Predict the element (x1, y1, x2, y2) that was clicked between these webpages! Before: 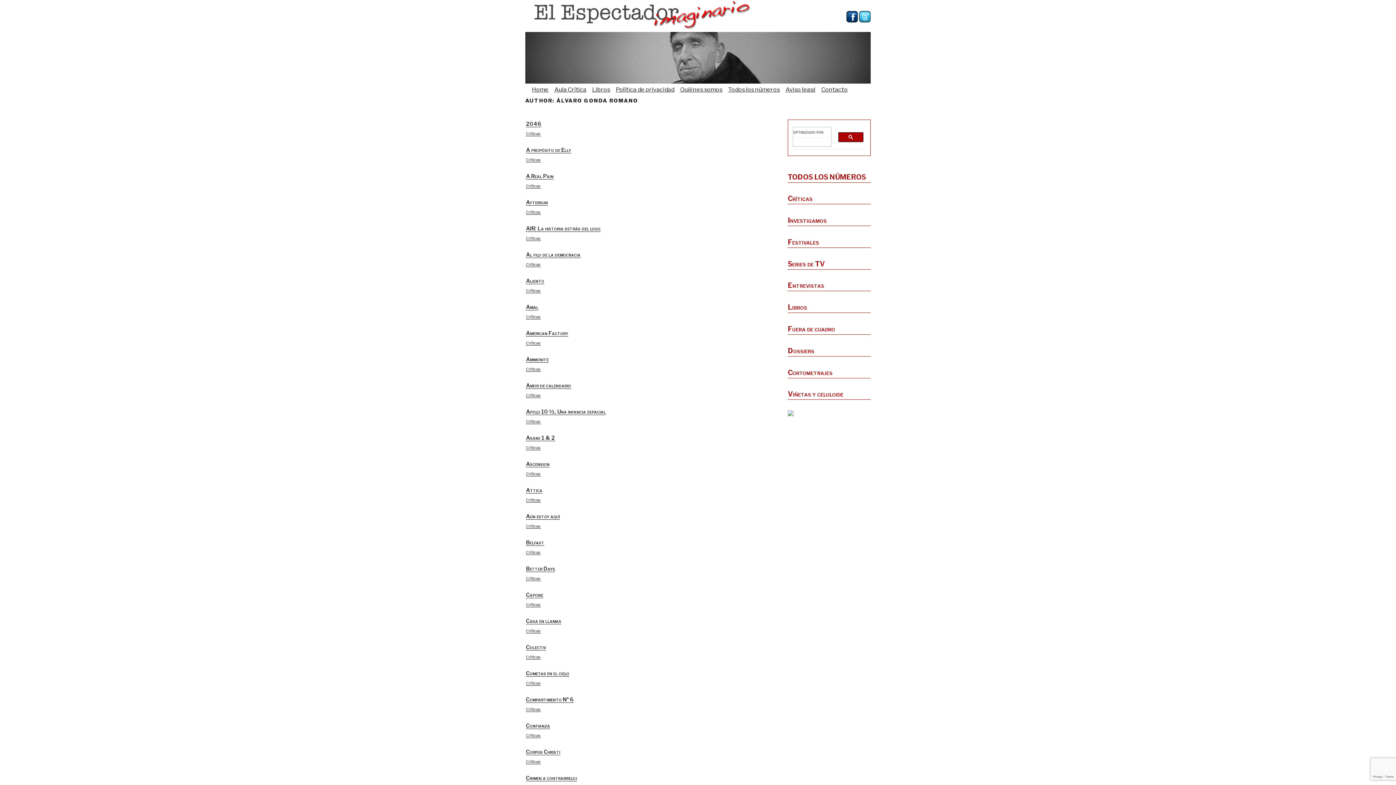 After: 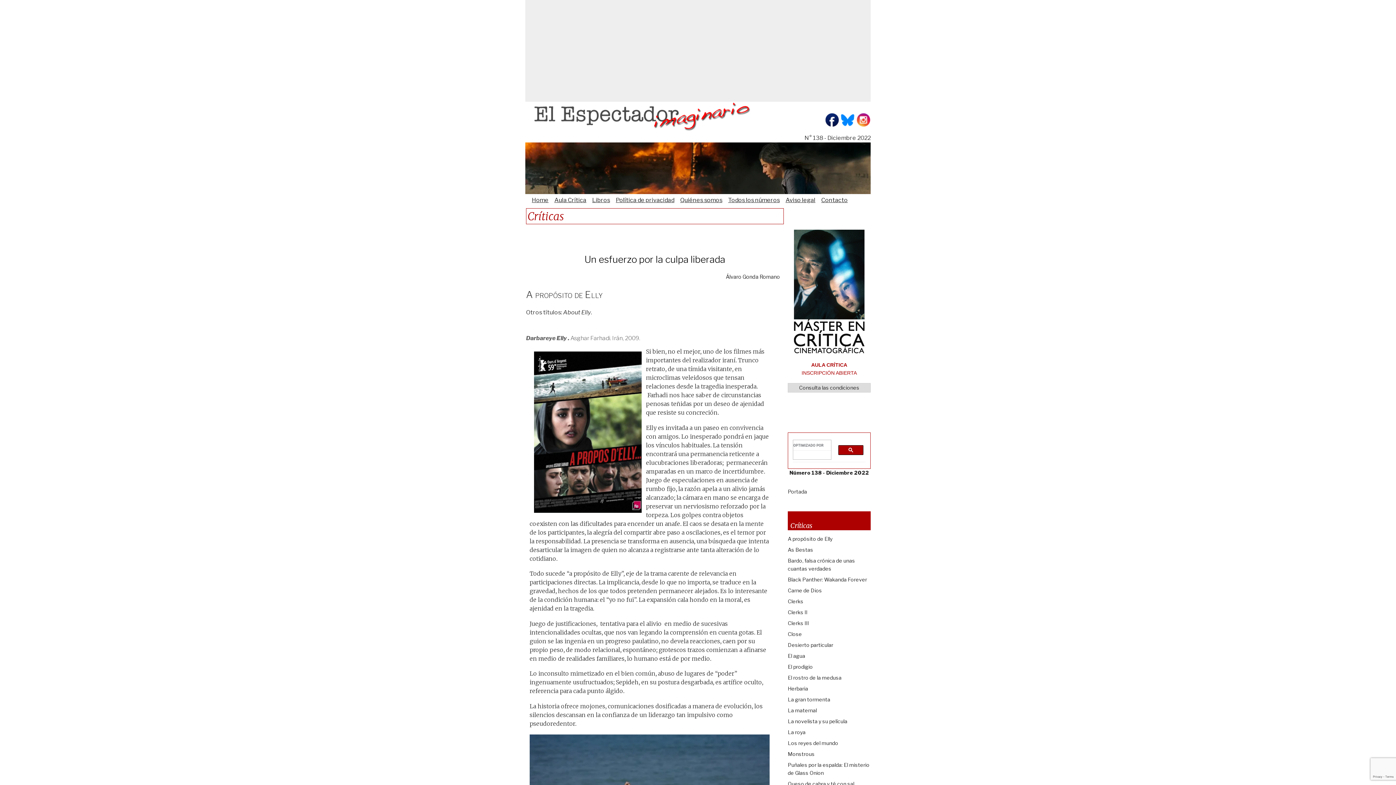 Action: bbox: (526, 146, 571, 153) label: A propósito de Elly